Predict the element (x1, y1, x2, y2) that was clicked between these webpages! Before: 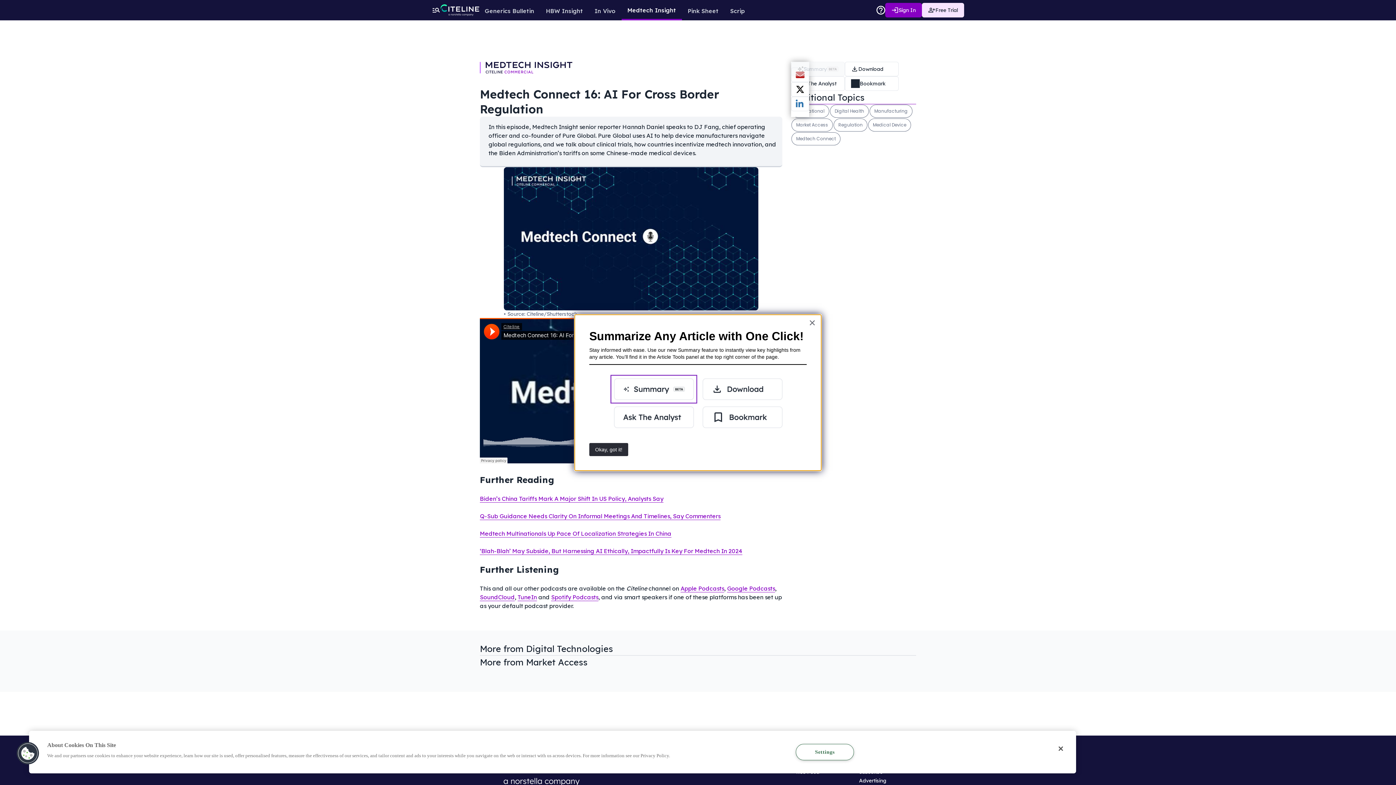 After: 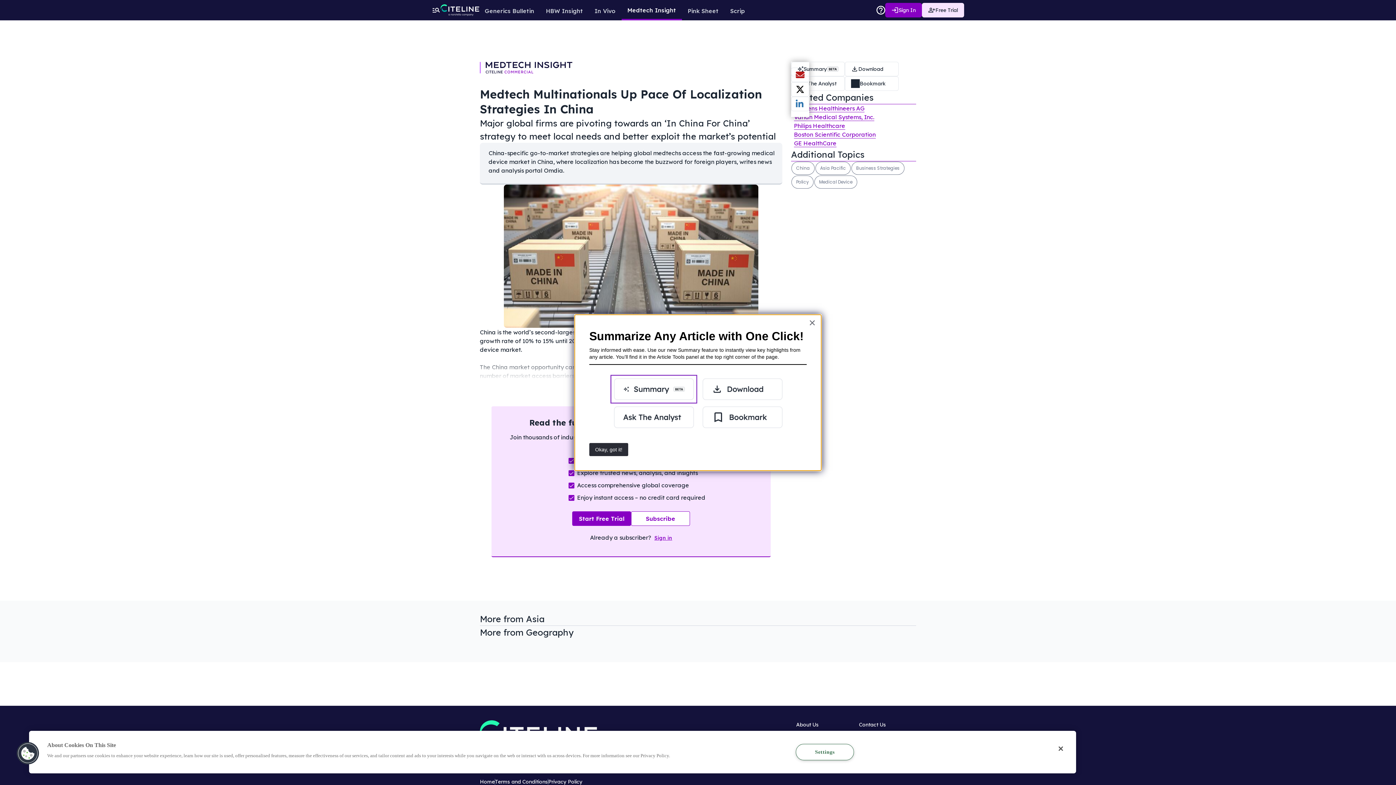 Action: bbox: (480, 530, 671, 537) label: Medtech Multinationals Up Pace Of Localization Strategies In China